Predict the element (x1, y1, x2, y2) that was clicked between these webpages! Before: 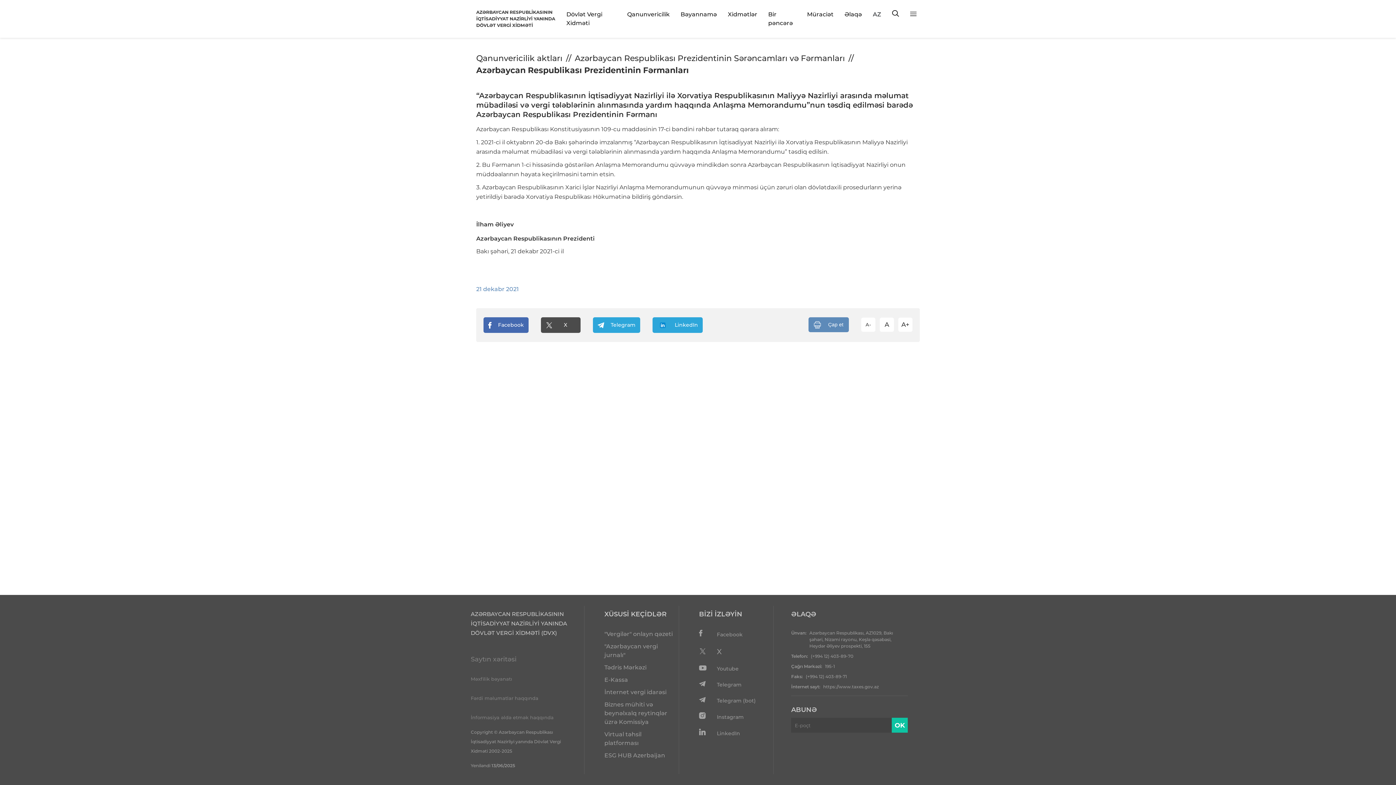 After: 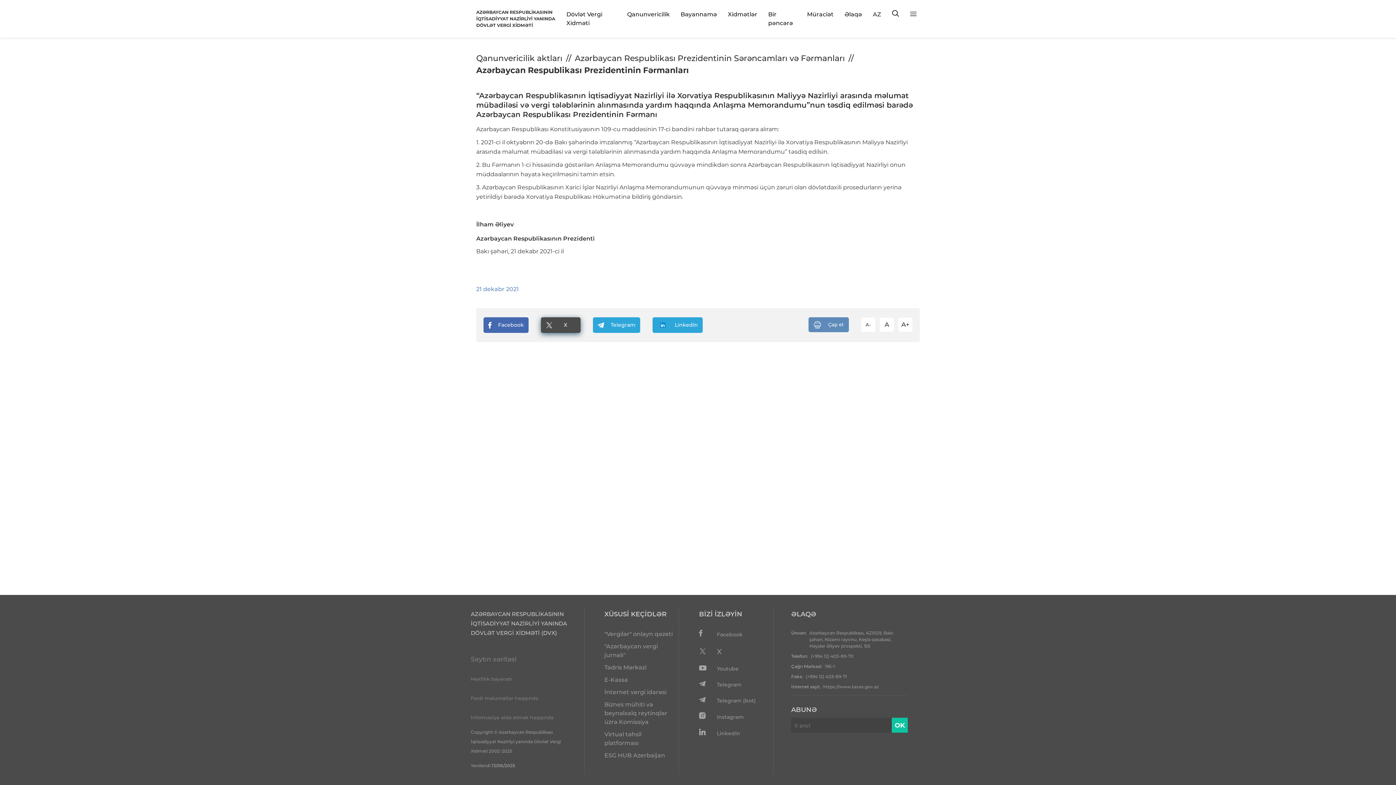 Action: label:     X       bbox: (541, 317, 580, 333)